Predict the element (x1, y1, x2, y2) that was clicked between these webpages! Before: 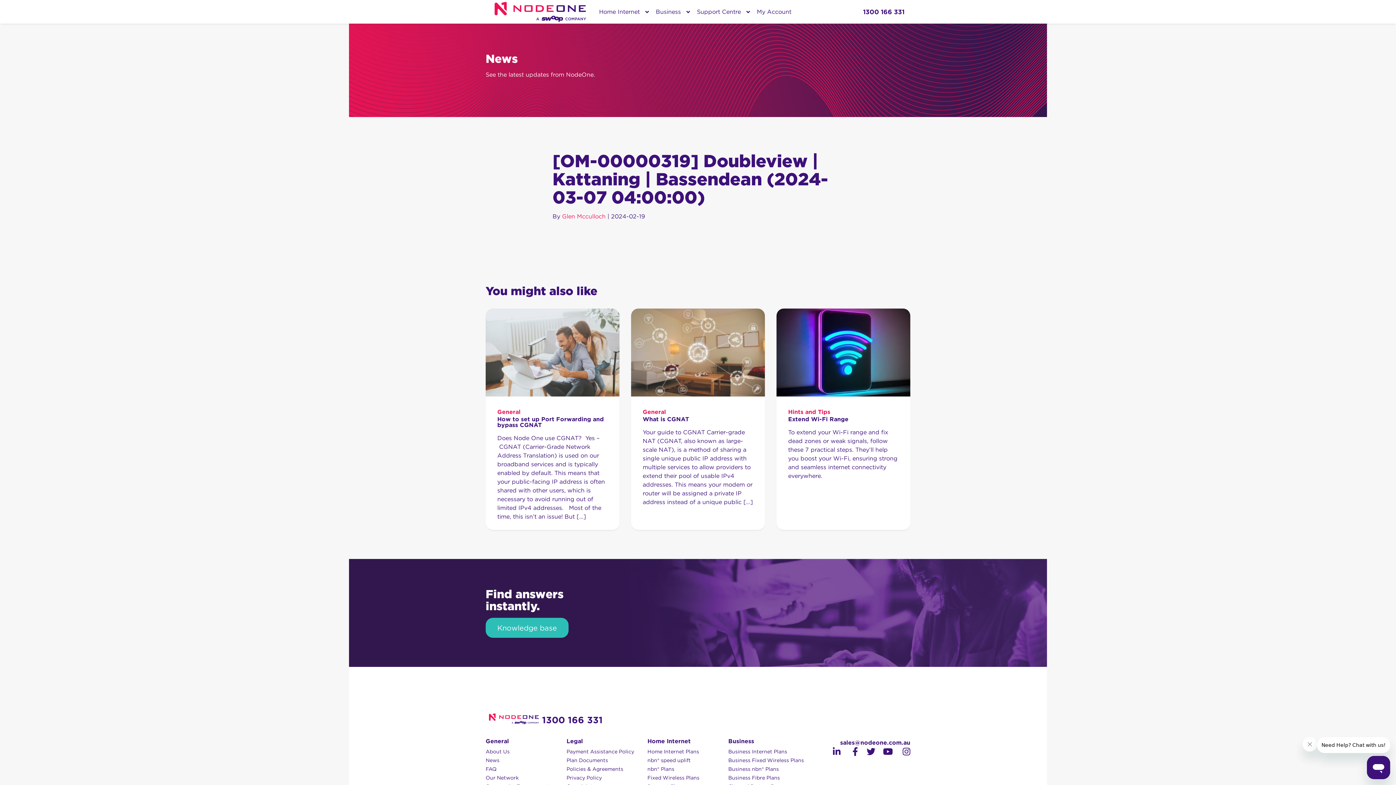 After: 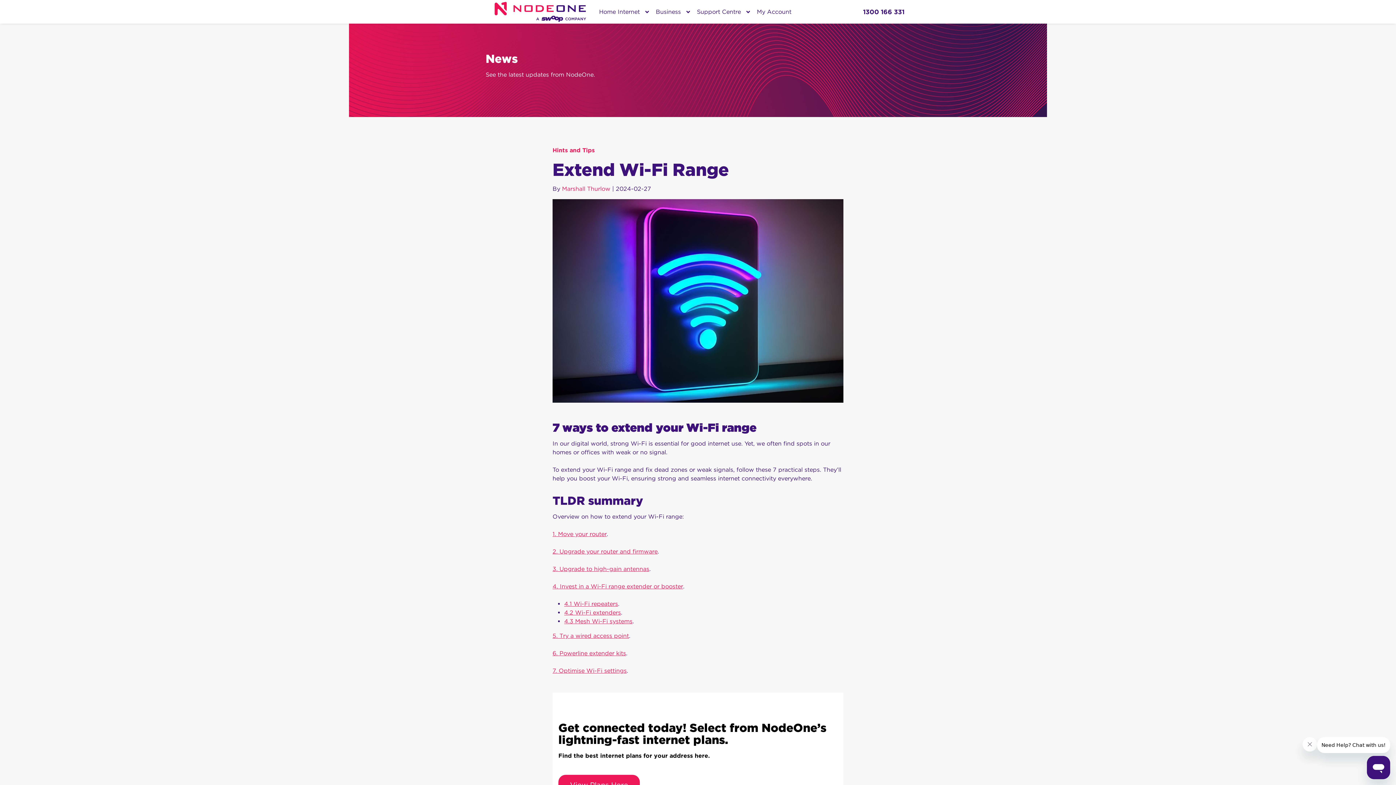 Action: label: Extend Wi-Fi Range bbox: (788, 416, 898, 422)